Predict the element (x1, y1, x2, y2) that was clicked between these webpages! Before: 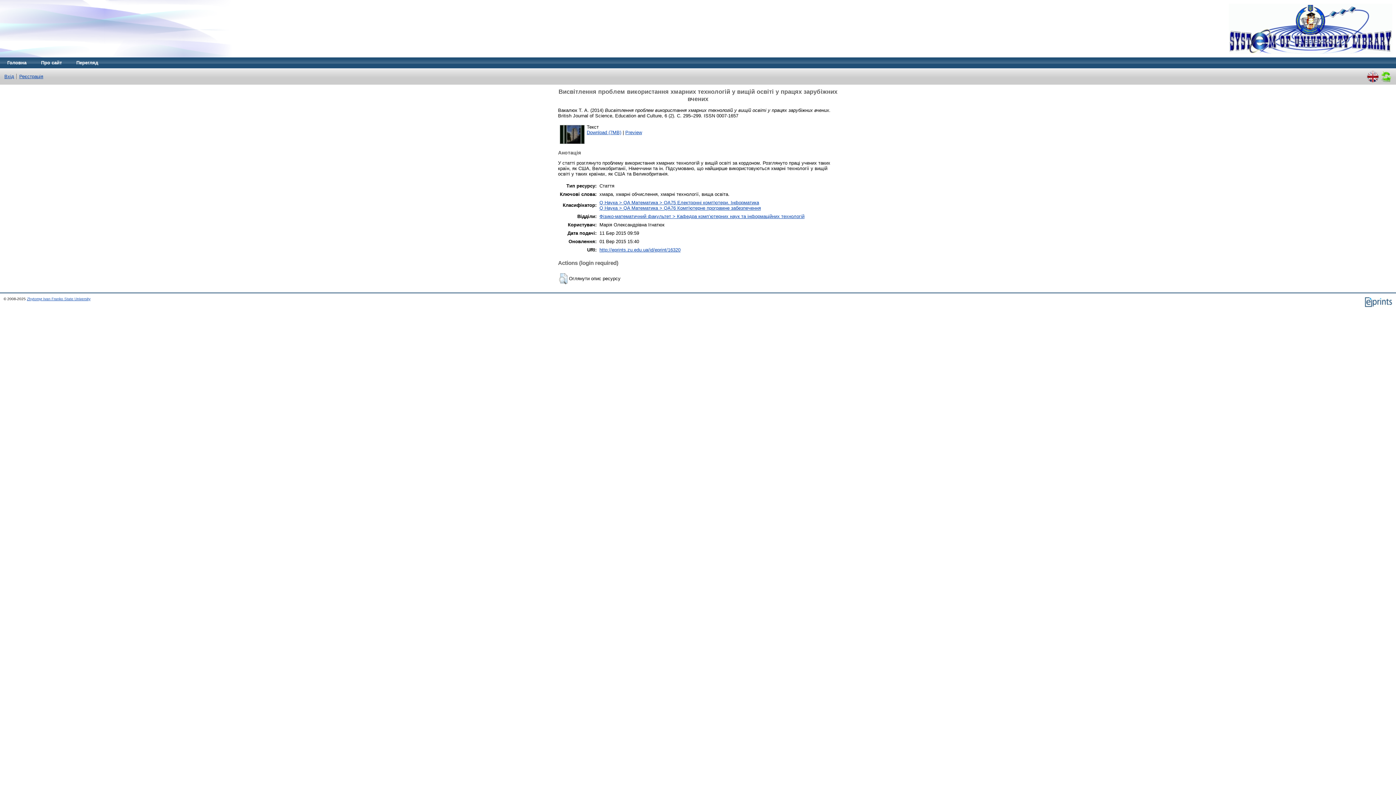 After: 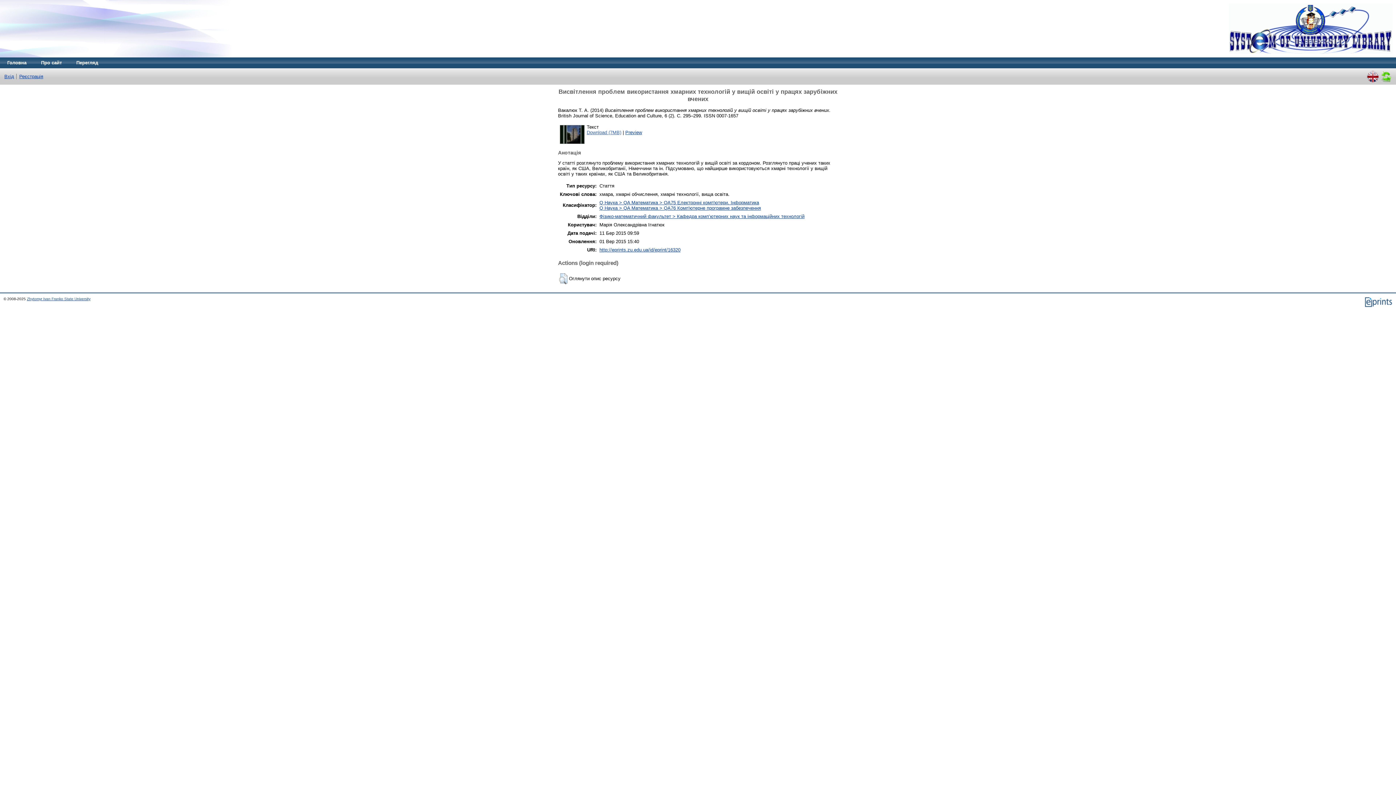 Action: label: Download (7MB) bbox: (586, 129, 621, 135)